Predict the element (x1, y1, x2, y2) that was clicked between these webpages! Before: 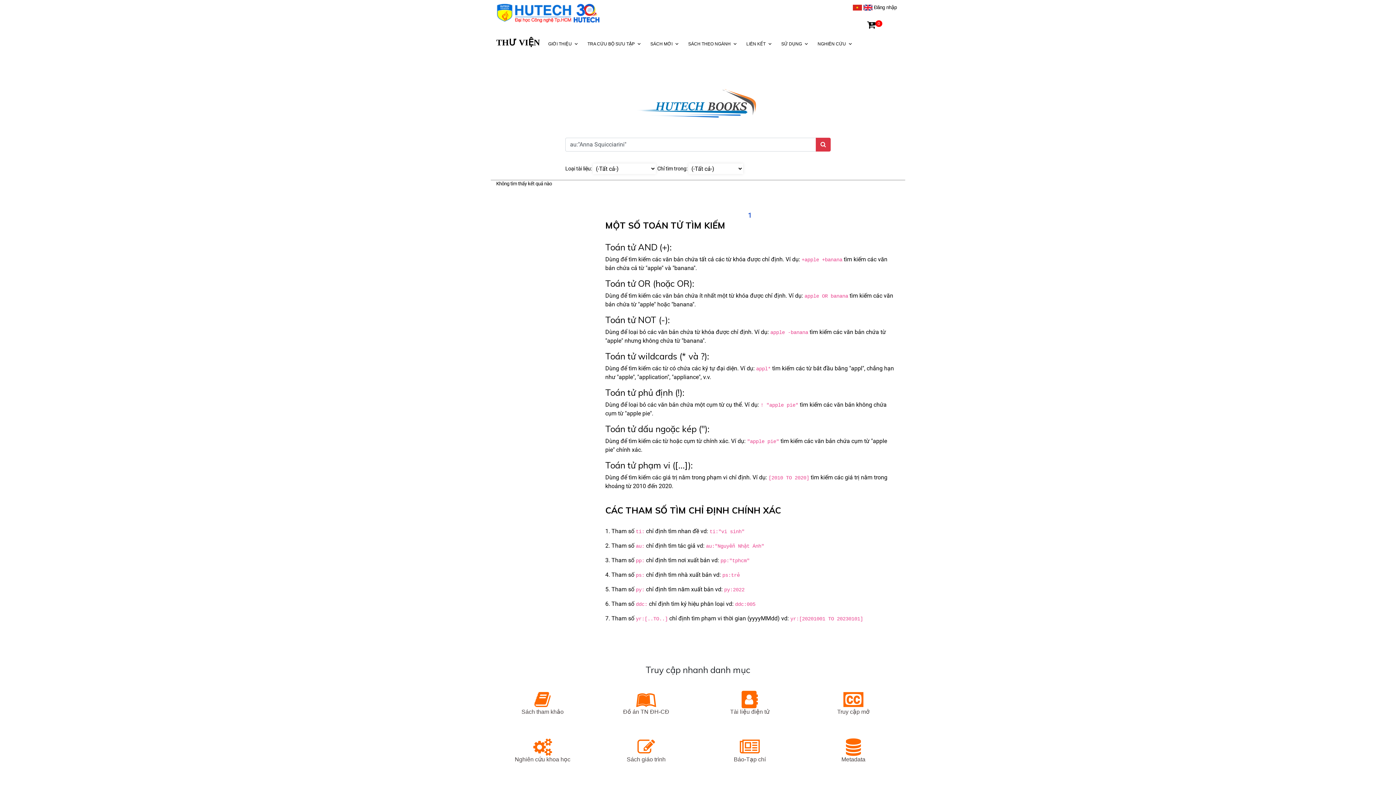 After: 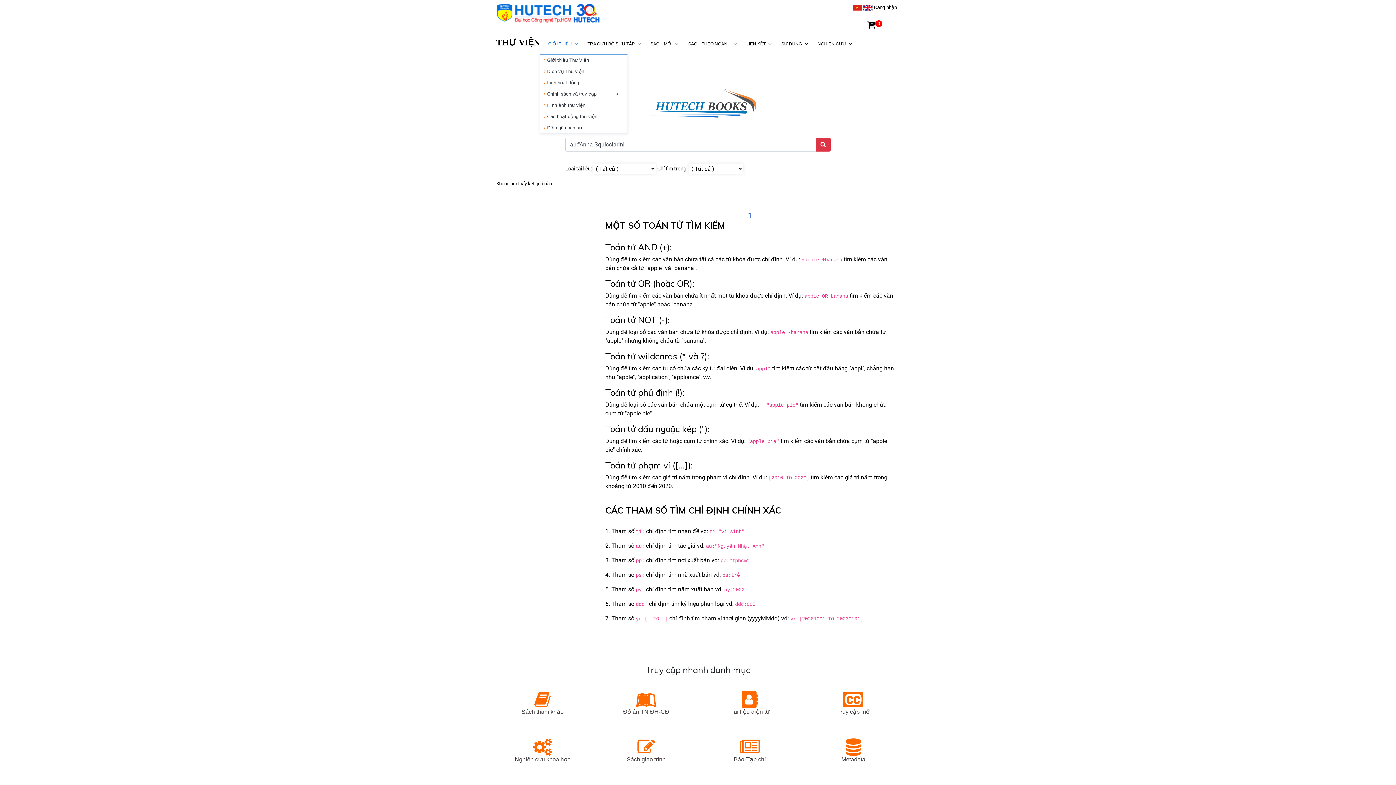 Action: label:  GIỚI THIỆU bbox: (540, 33, 579, 54)